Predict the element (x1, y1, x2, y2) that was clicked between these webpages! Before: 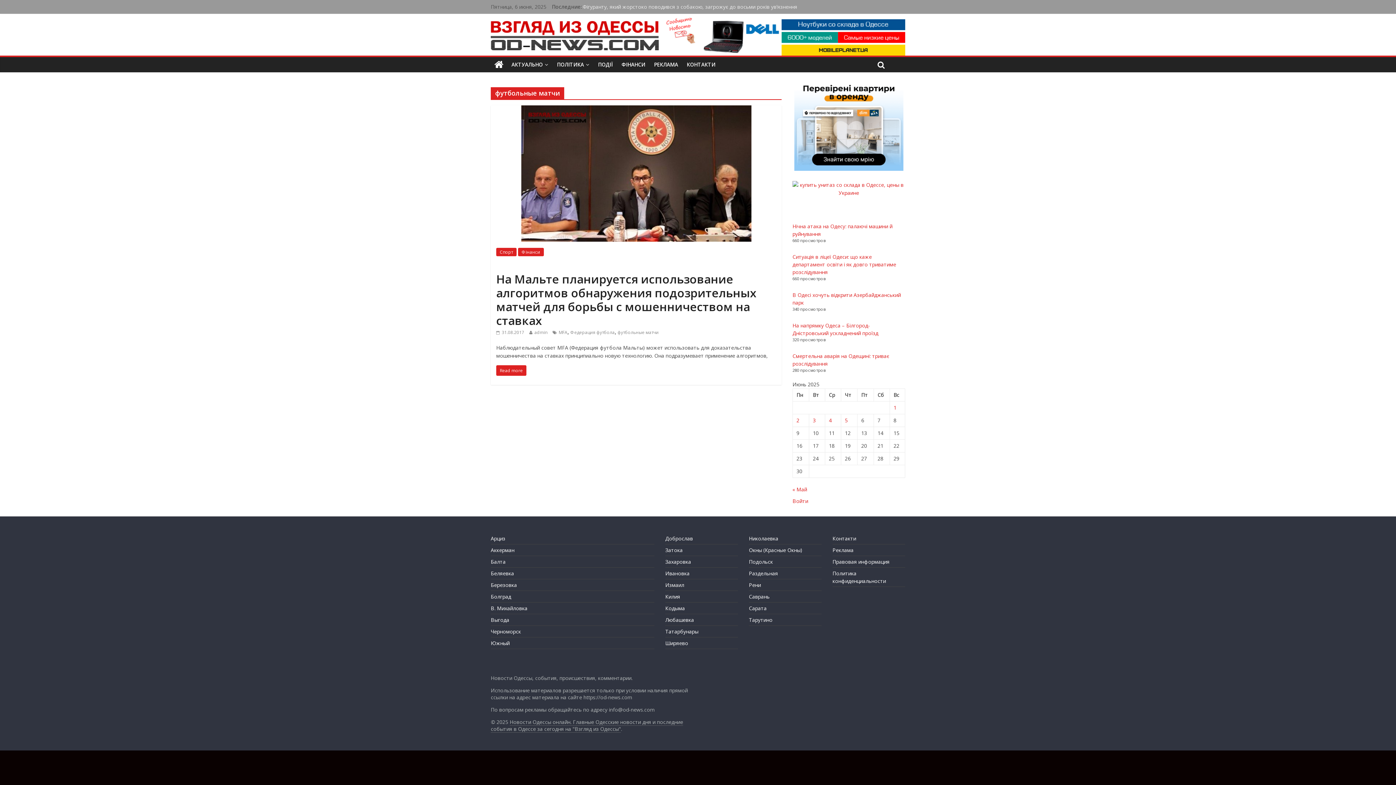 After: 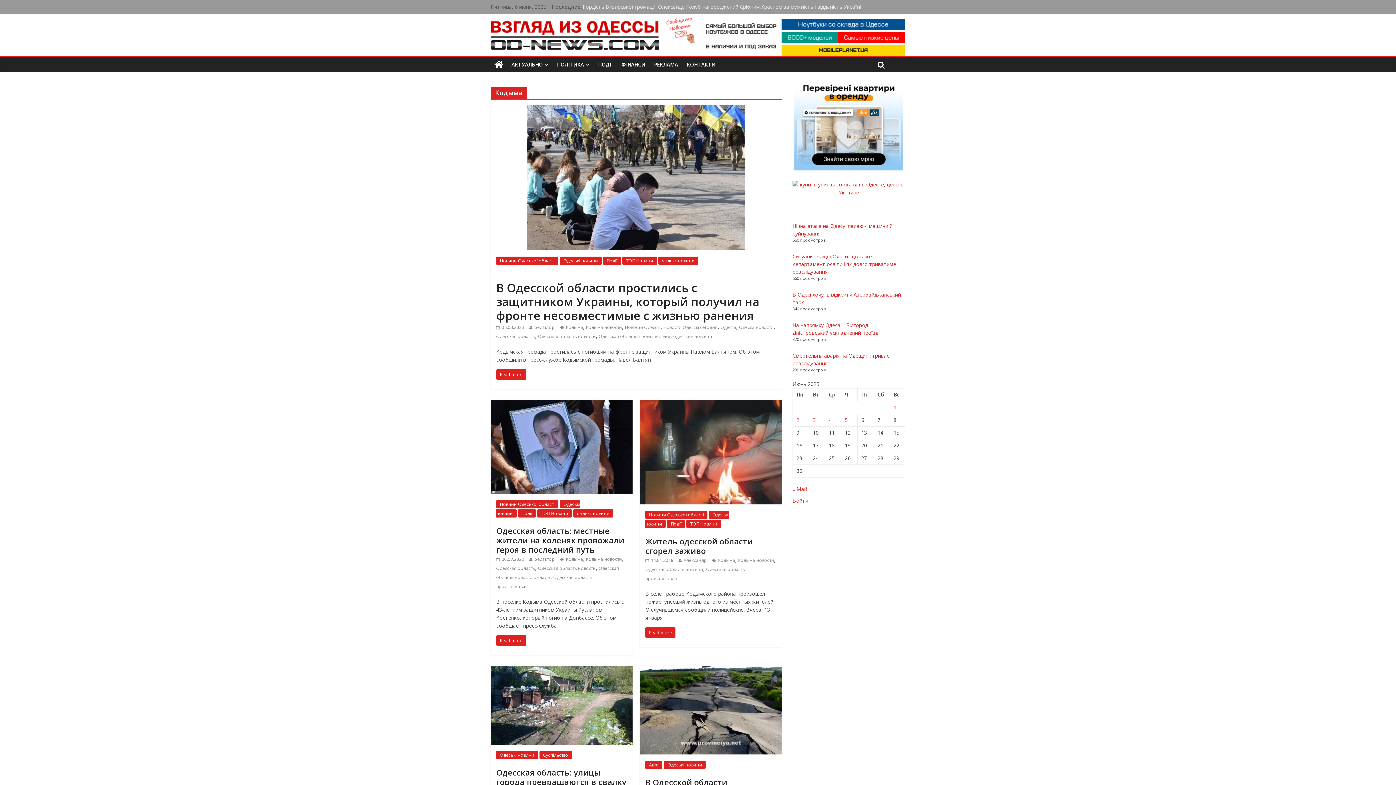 Action: label: Кодыма bbox: (665, 605, 685, 612)